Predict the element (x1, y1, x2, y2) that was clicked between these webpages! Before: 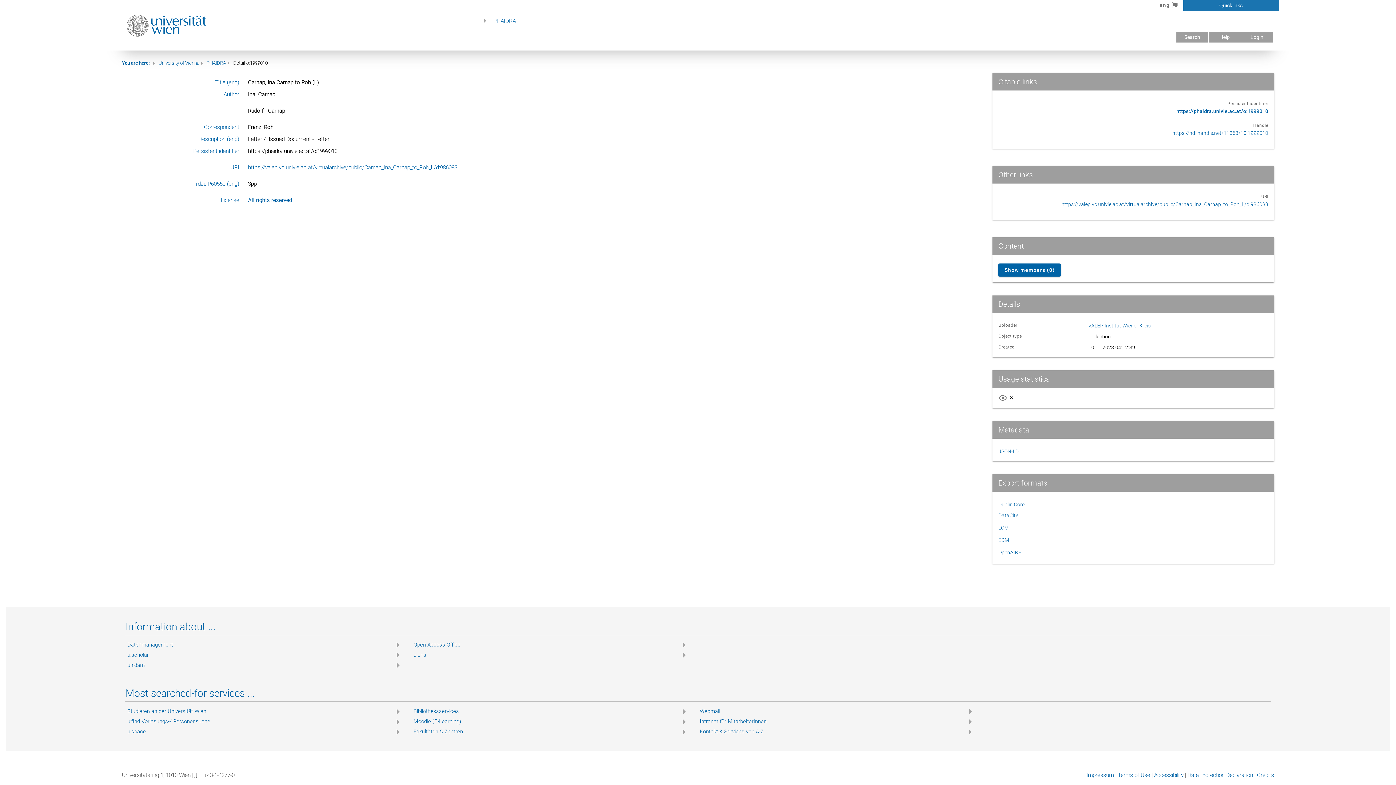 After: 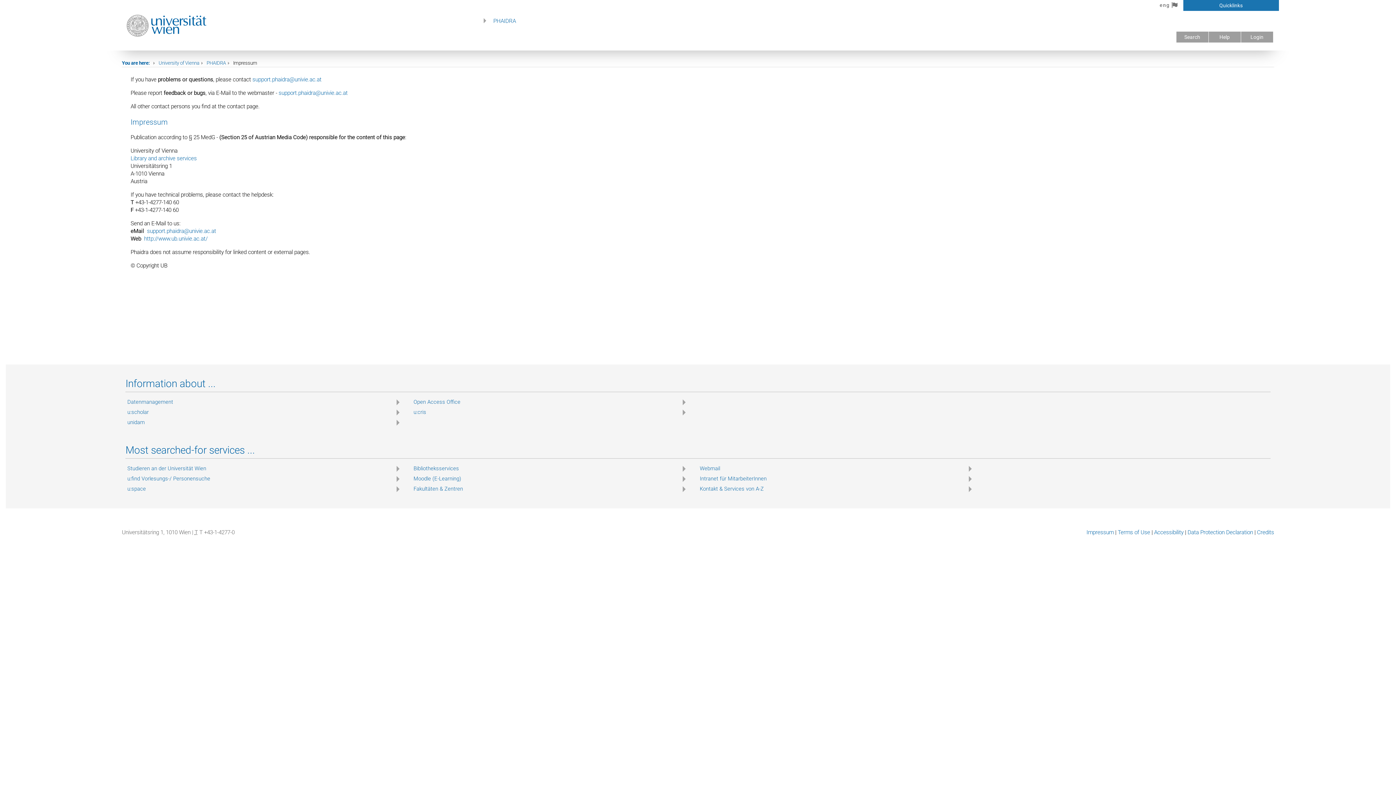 Action: label: Impressum bbox: (1086, 772, 1114, 779)